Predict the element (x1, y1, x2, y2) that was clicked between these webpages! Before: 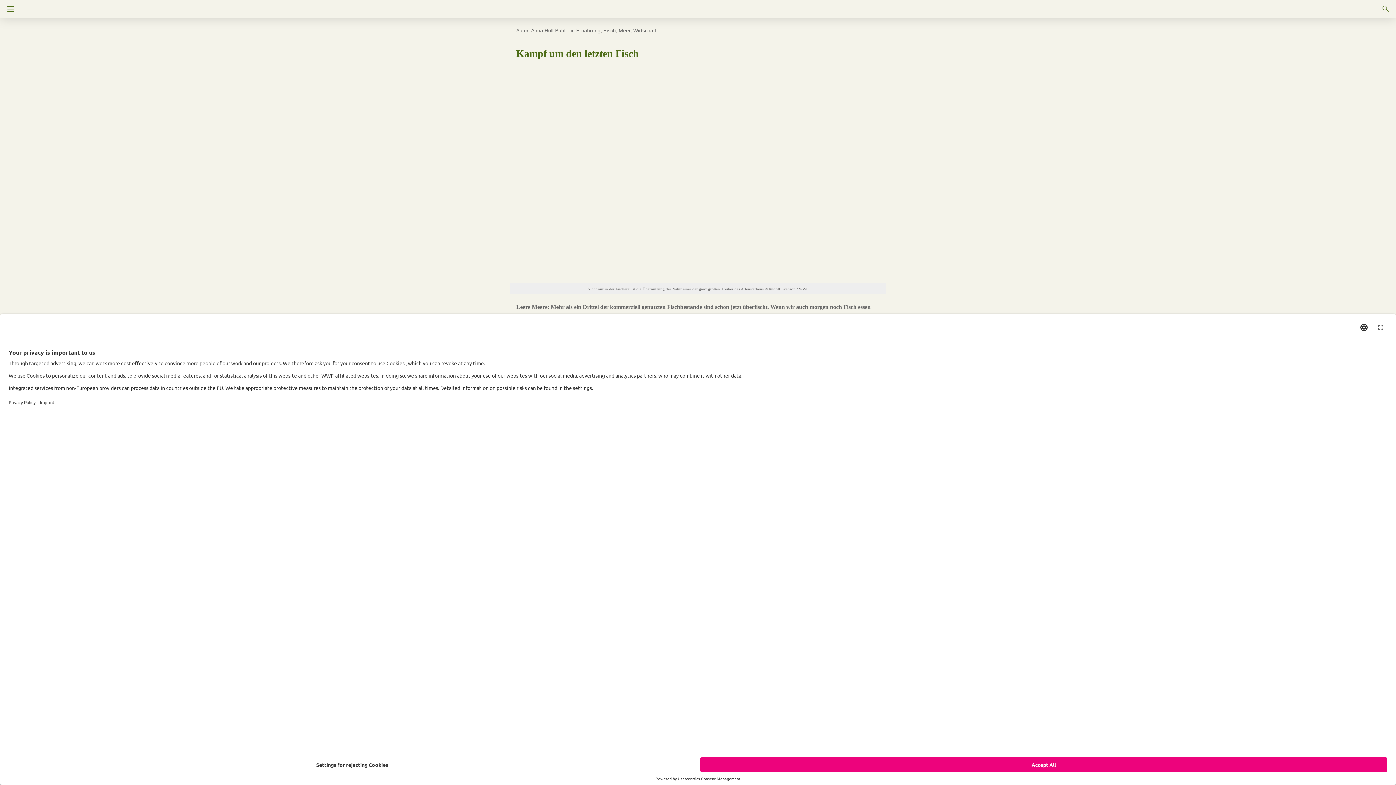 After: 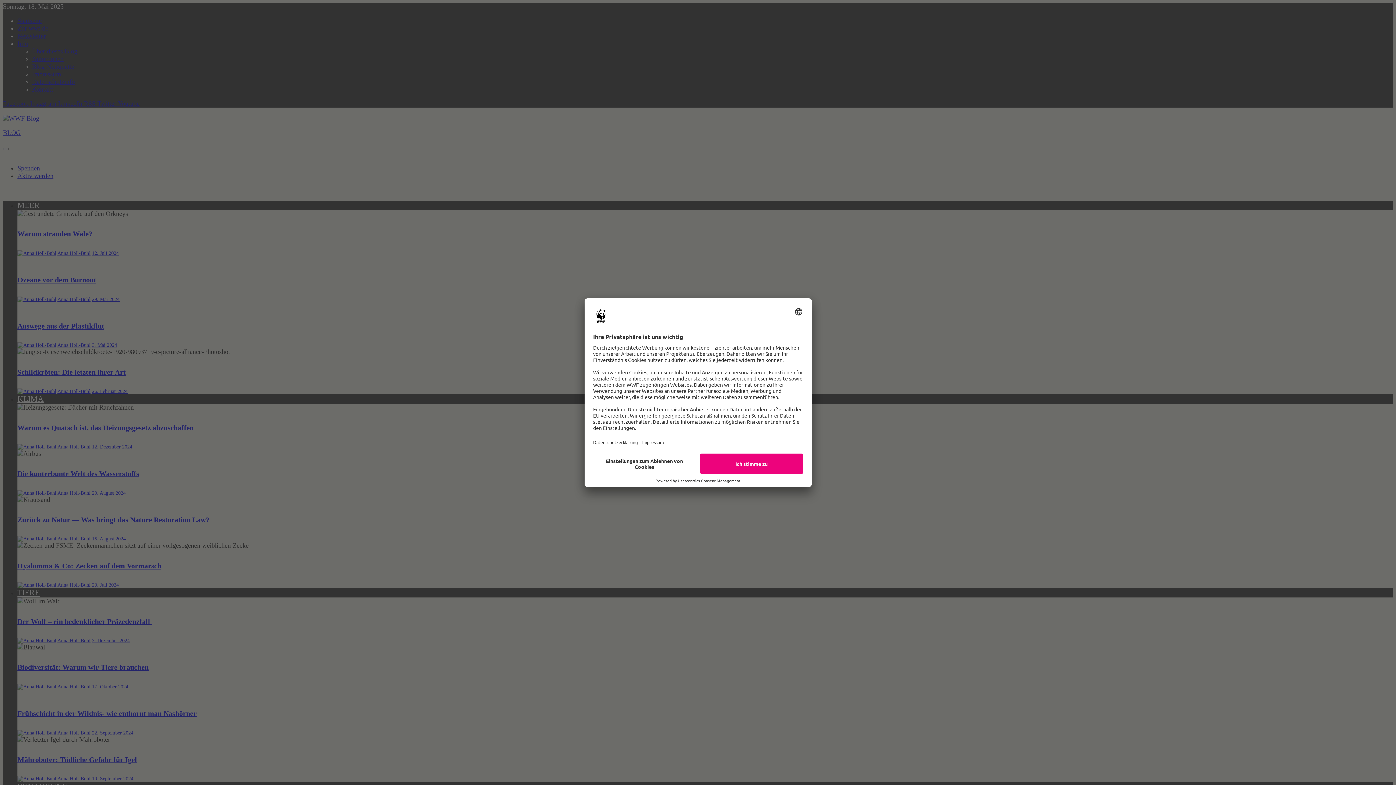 Action: label: Anna Holl-Buhl bbox: (531, 27, 565, 33)